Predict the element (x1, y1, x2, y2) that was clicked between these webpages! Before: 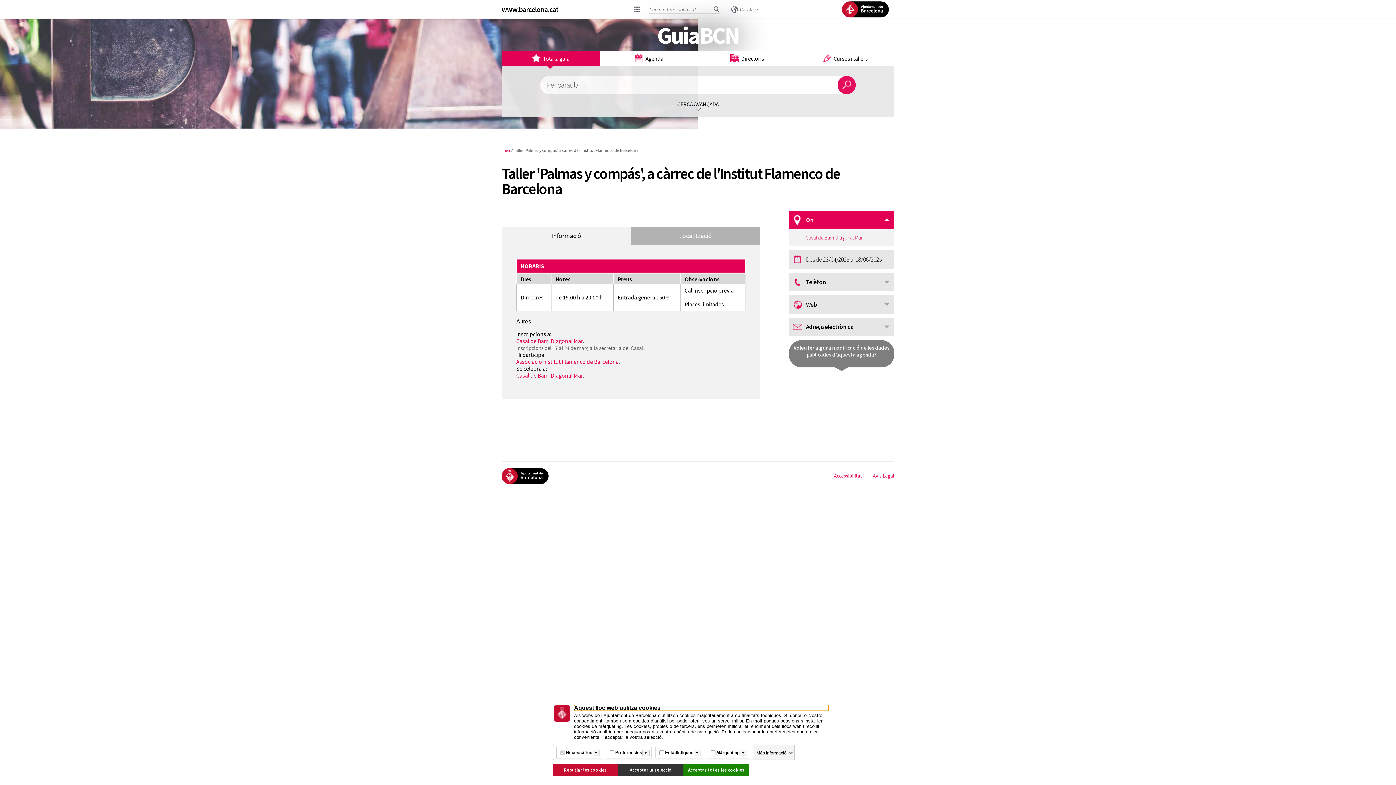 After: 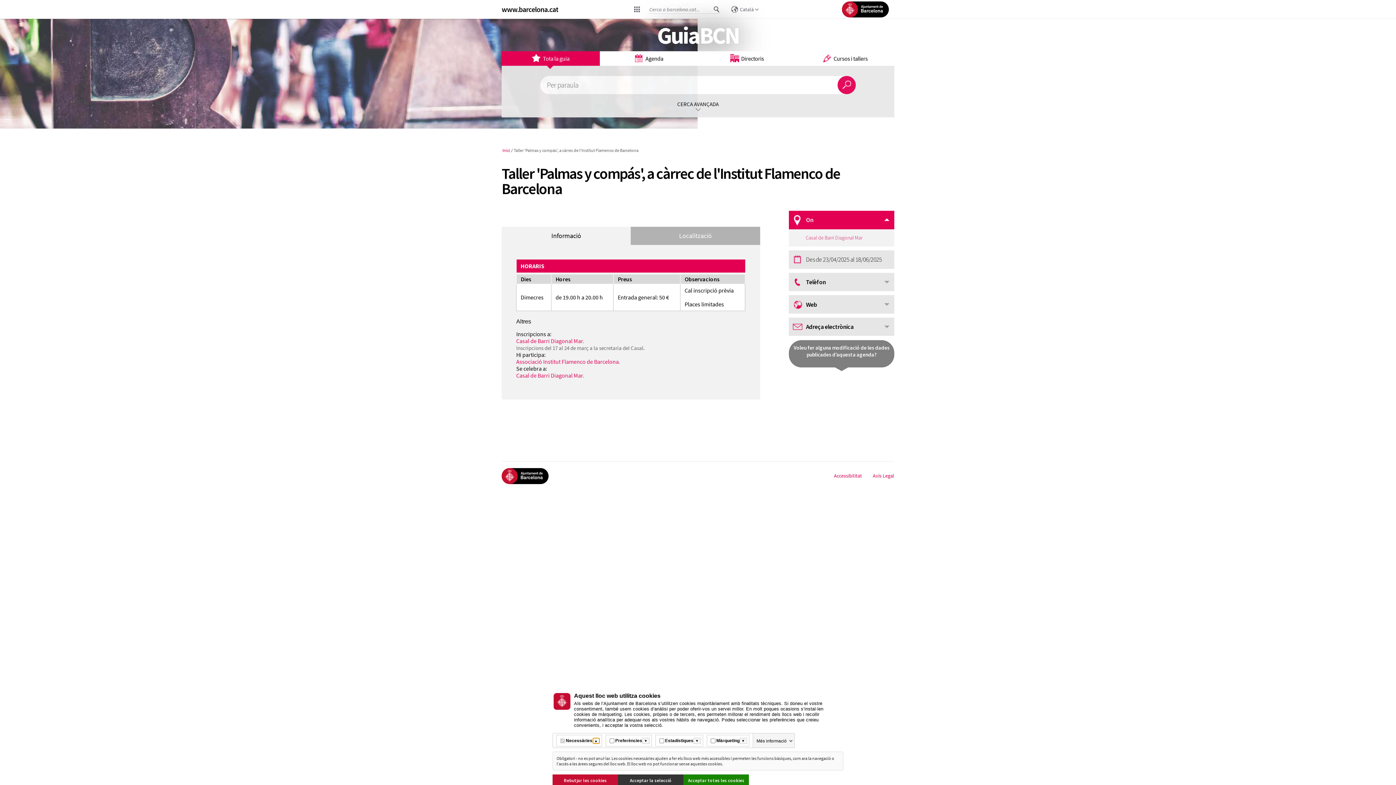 Action: label: Més informació bbox: (592, 750, 599, 756)